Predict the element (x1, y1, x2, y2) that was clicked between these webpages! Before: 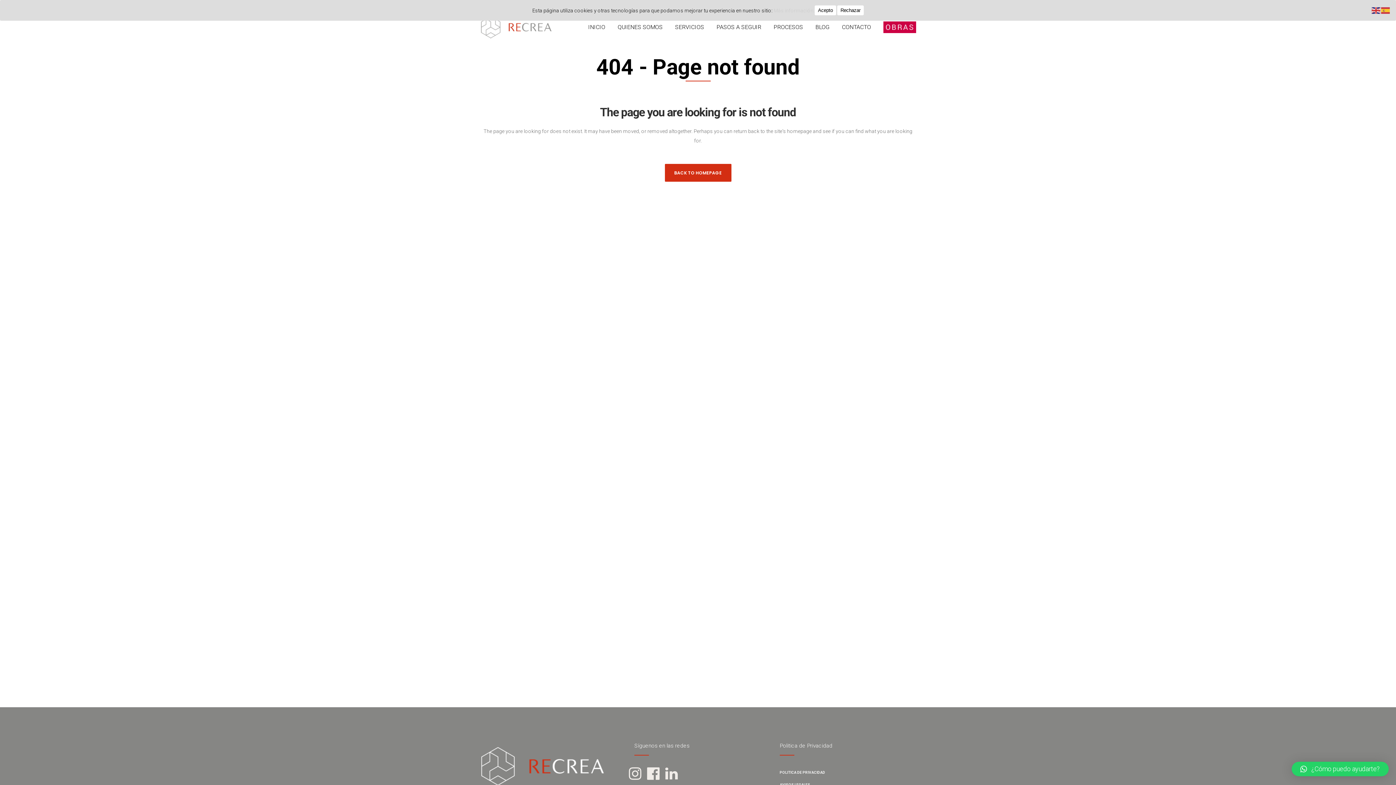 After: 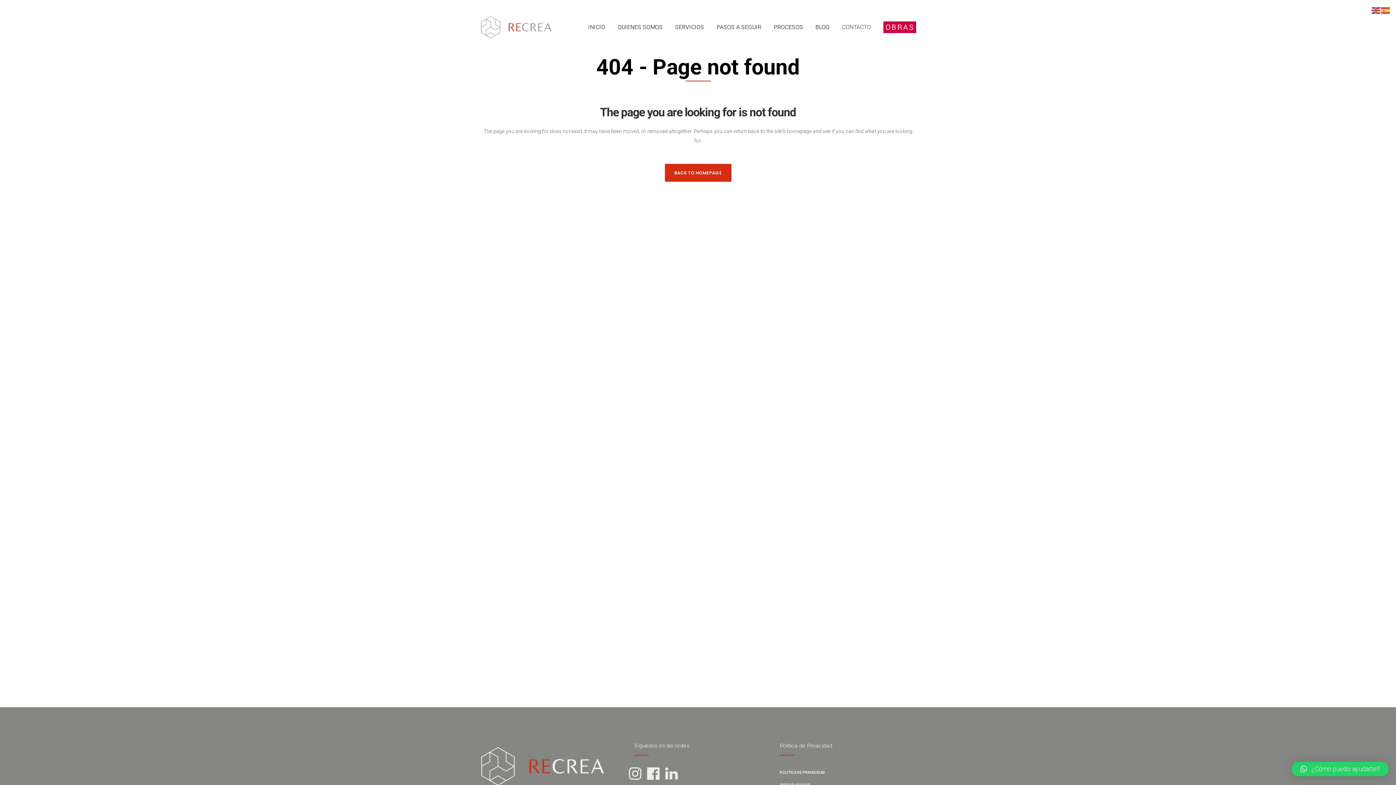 Action: label: Rechazar bbox: (837, 5, 864, 15)